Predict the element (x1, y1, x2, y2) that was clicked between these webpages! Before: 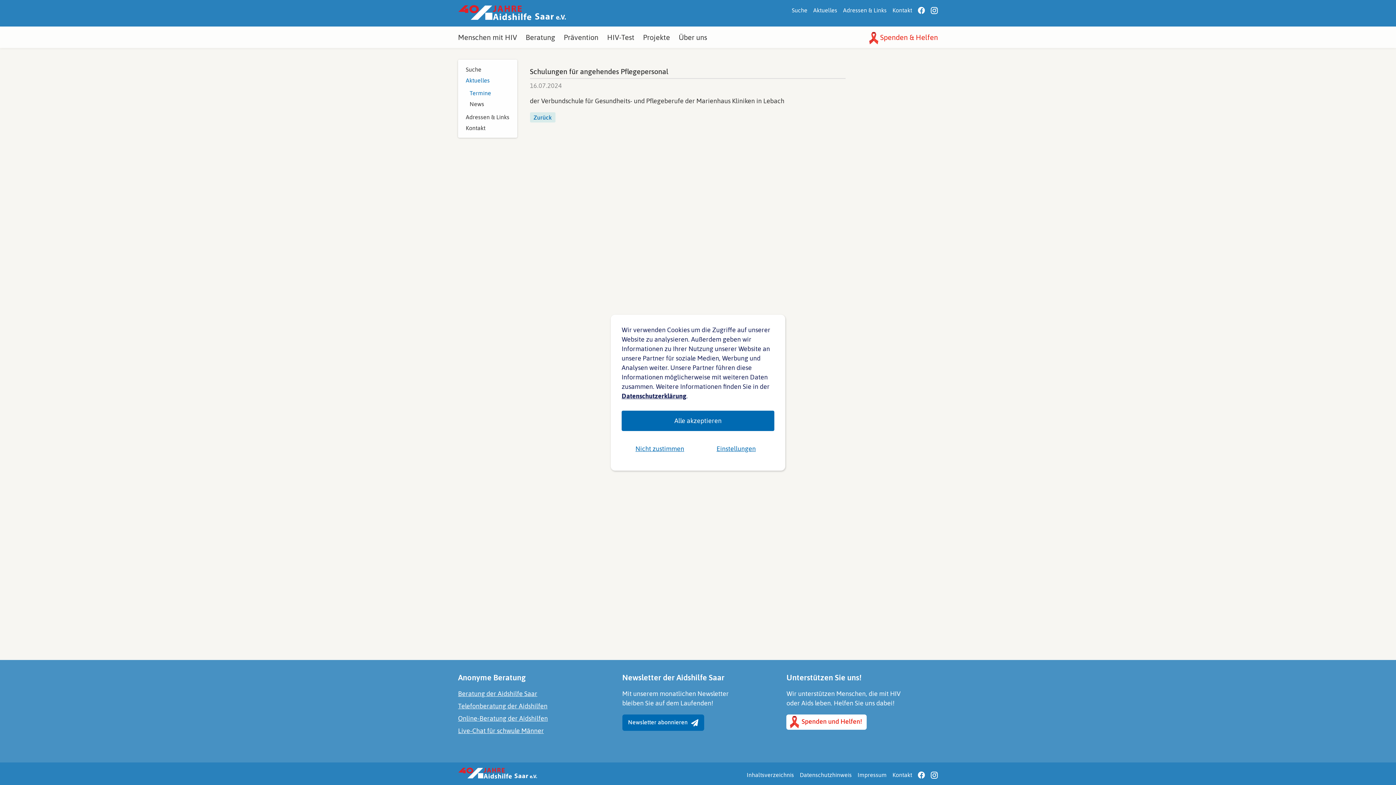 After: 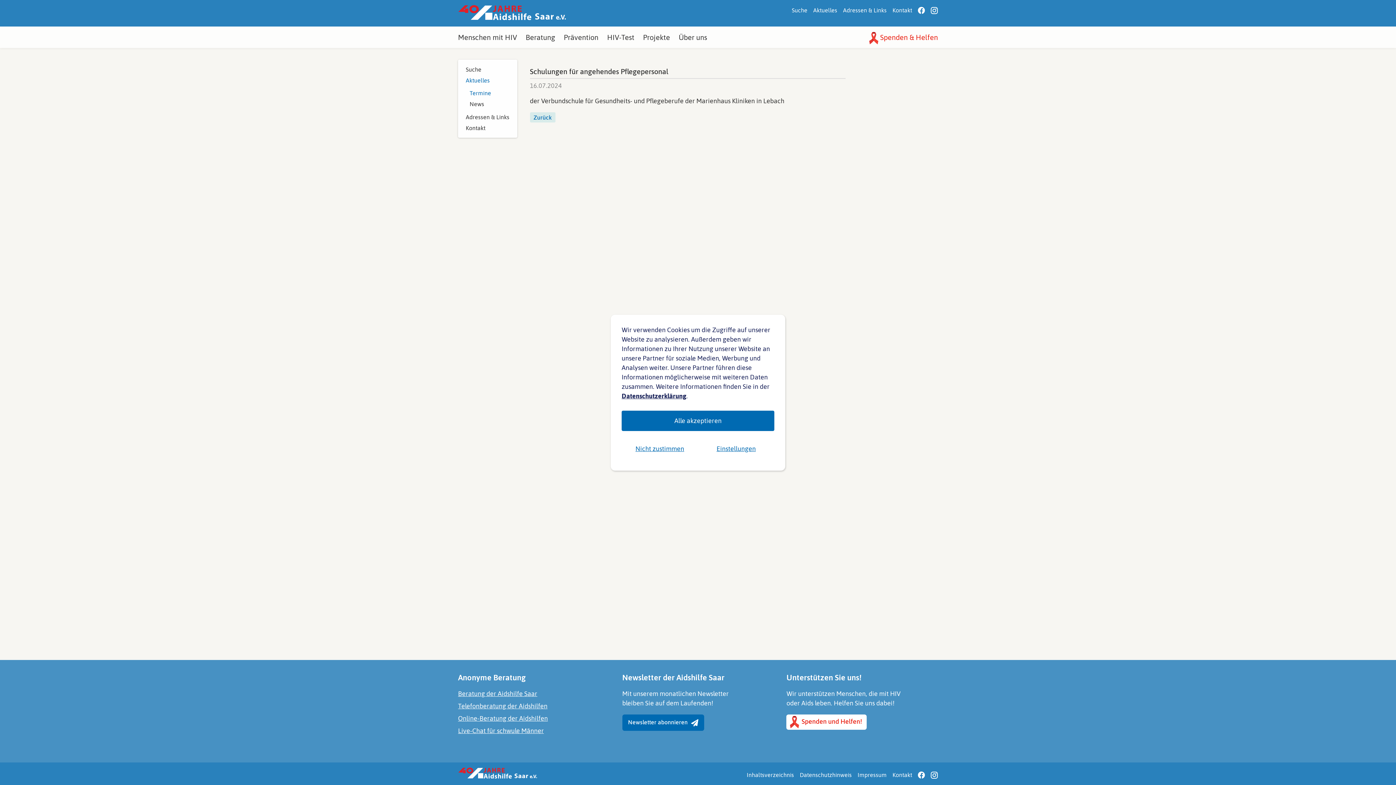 Action: label: Telefonberatung der Aidshilfen bbox: (458, 701, 547, 711)